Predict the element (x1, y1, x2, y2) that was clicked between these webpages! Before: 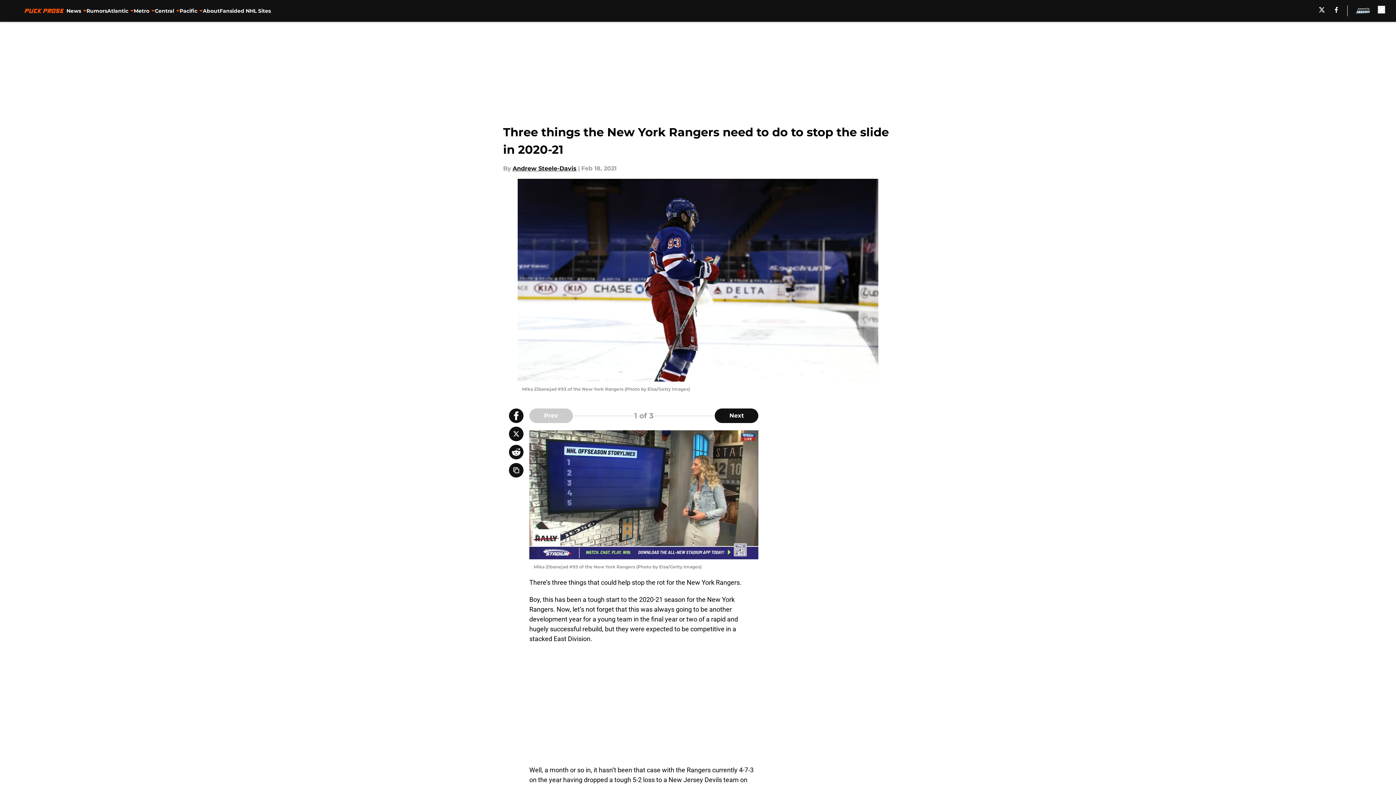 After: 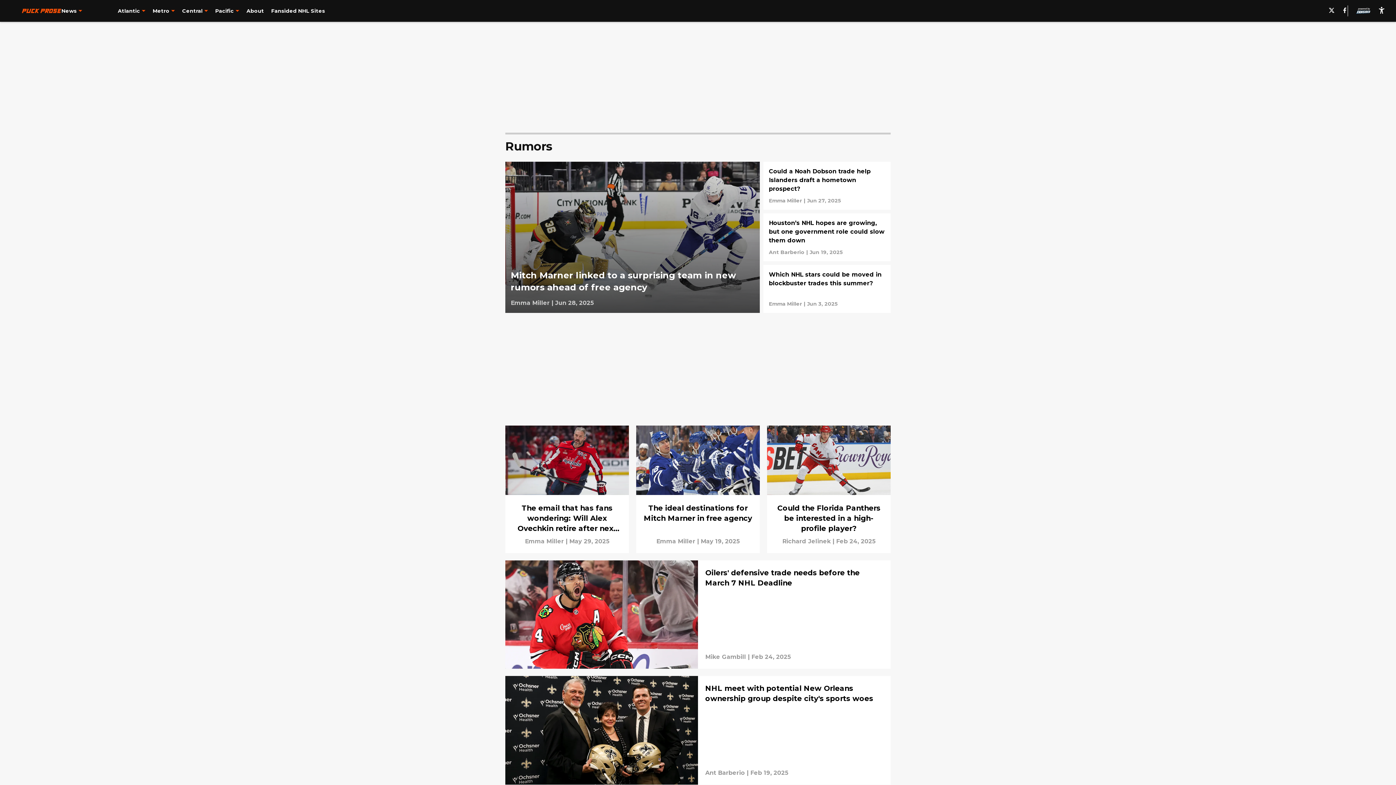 Action: bbox: (86, 0, 107, 21) label: Rumors